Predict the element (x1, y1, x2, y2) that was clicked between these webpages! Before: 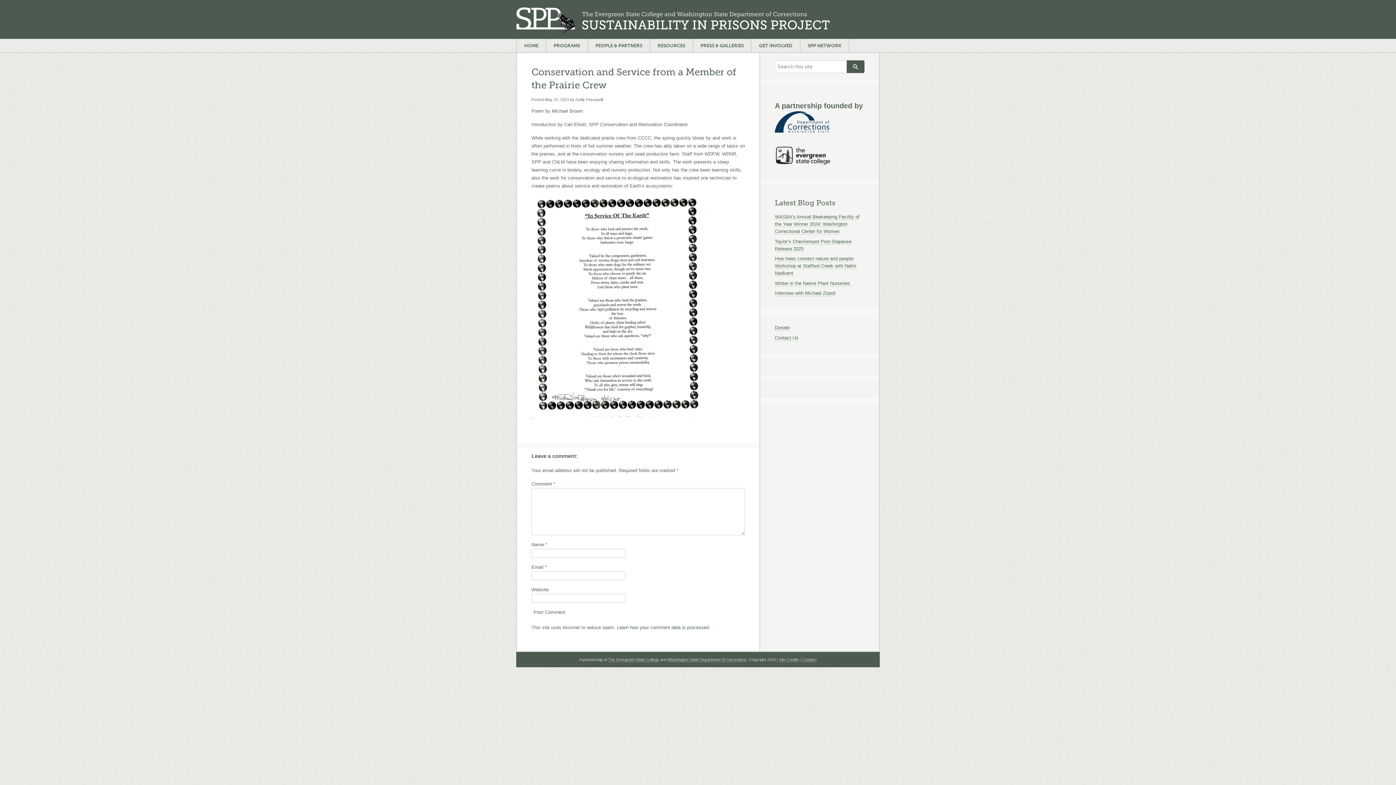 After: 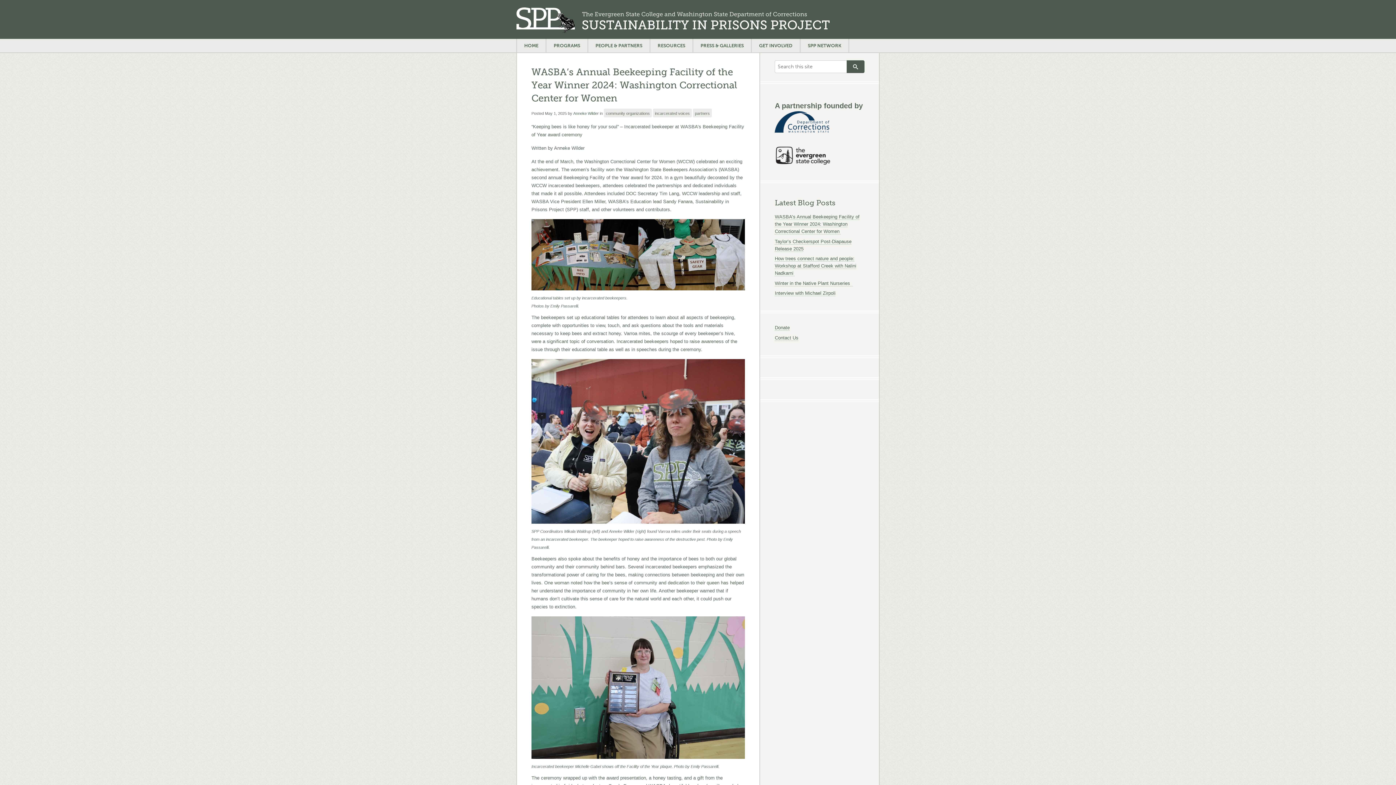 Action: bbox: (775, 214, 859, 234) label: WASBA’s Annual Beekeeping Facility of the Year Winner 2024: Washington Correctional Center for Women 